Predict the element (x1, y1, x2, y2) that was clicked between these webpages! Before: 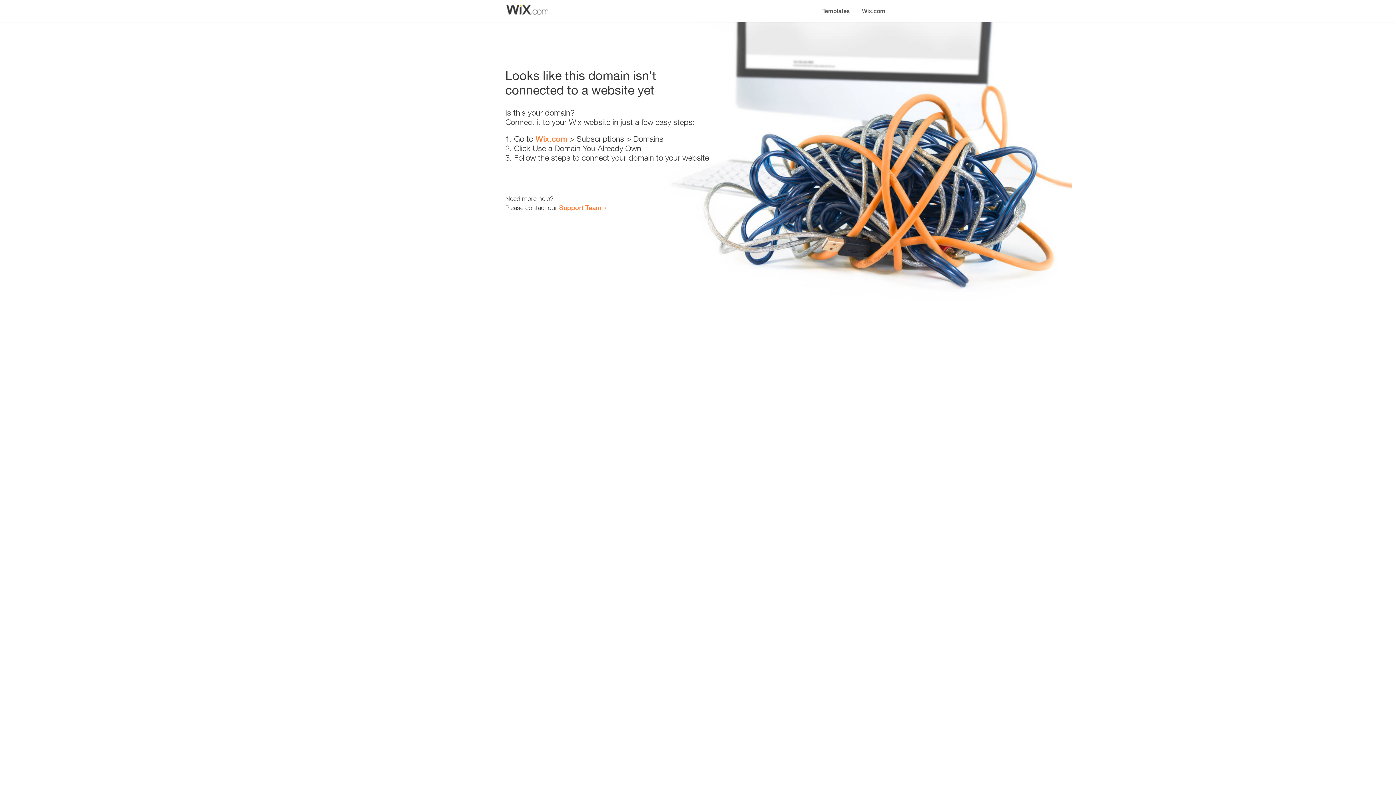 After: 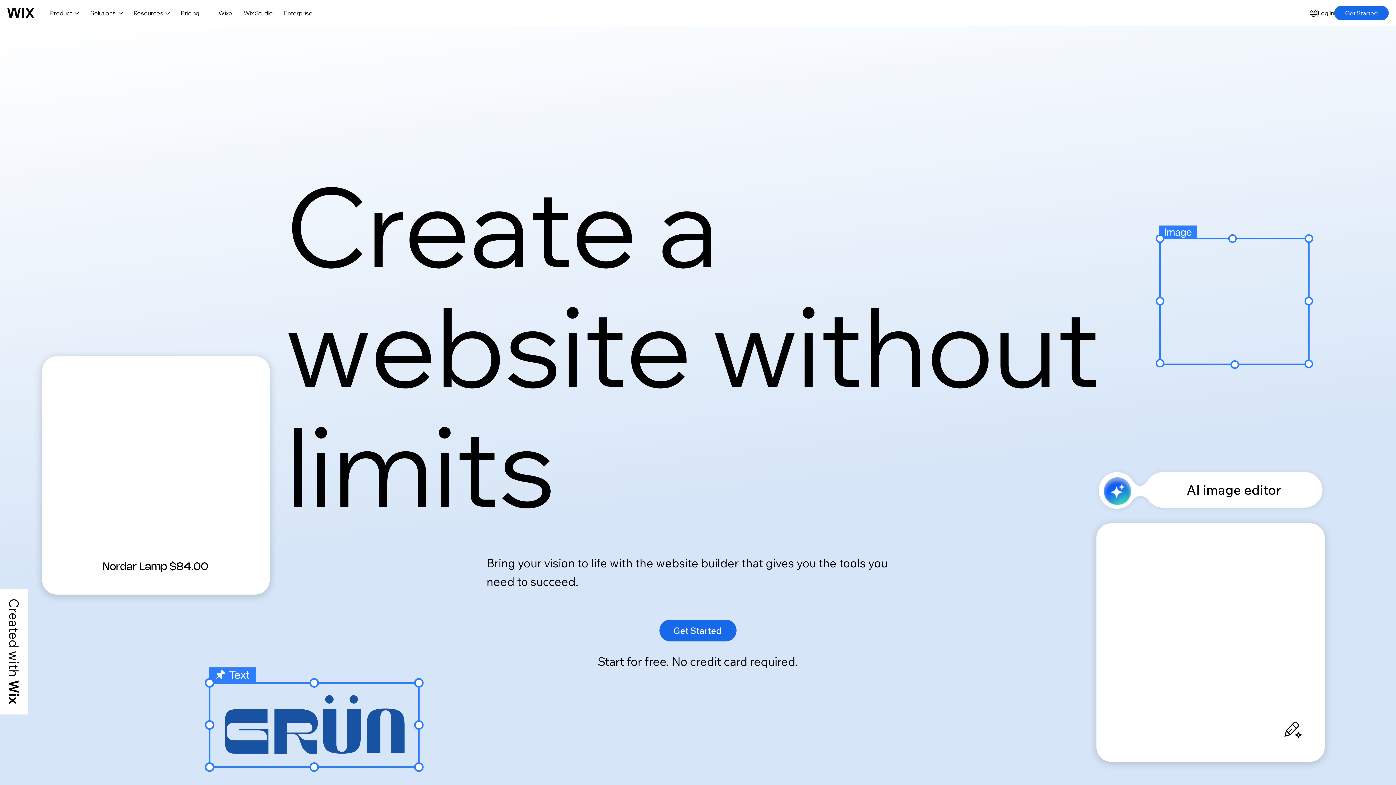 Action: bbox: (856, 0, 890, 14) label: Wix.com